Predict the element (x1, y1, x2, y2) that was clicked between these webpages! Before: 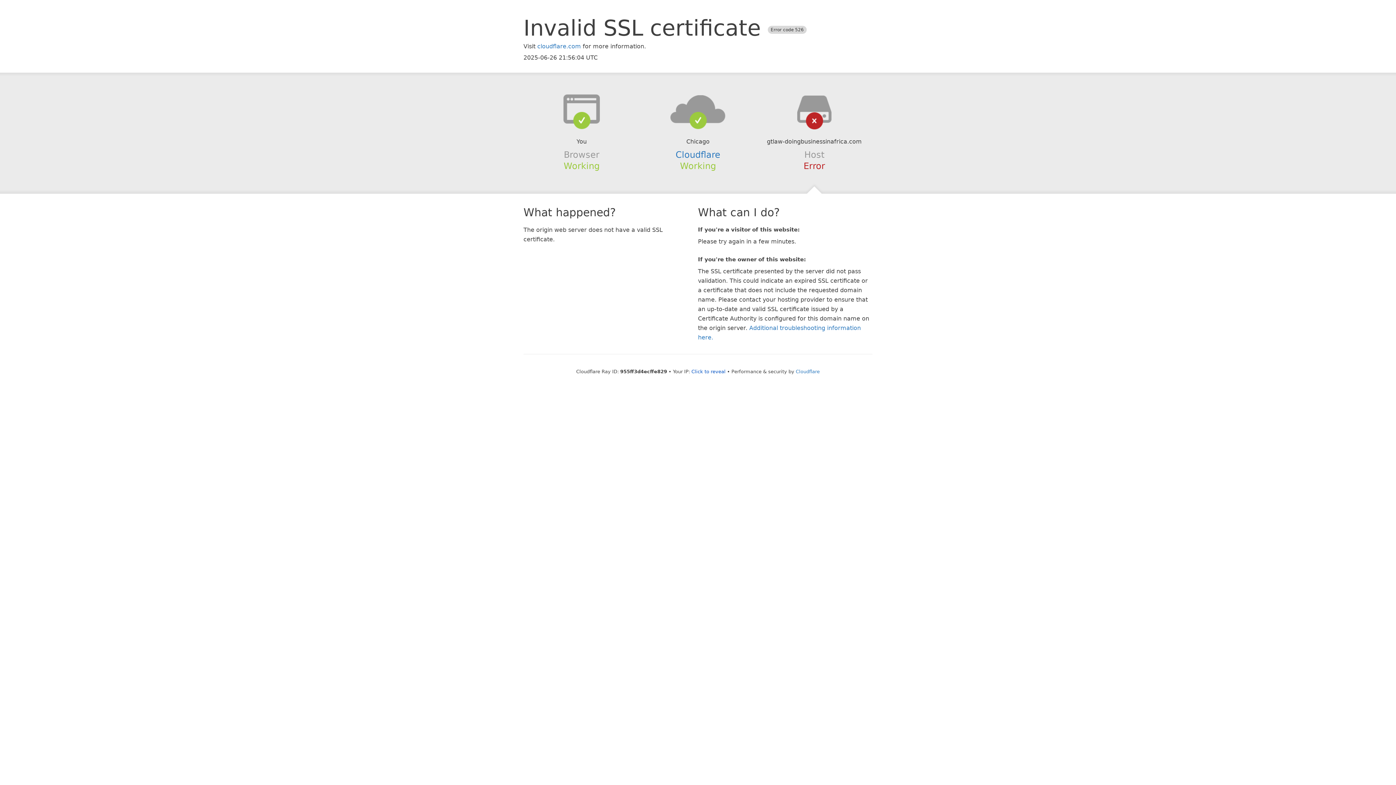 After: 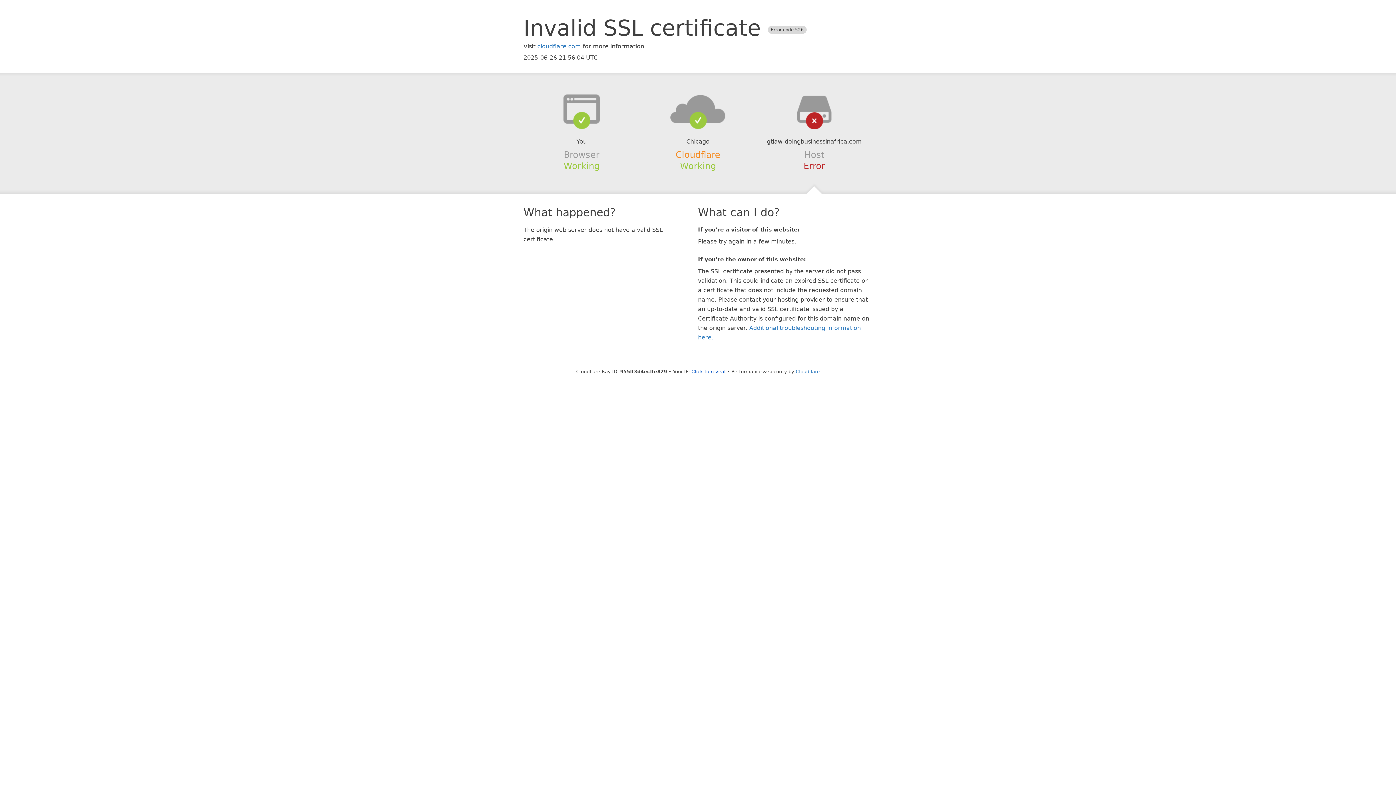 Action: label: Cloudflare bbox: (675, 149, 720, 159)